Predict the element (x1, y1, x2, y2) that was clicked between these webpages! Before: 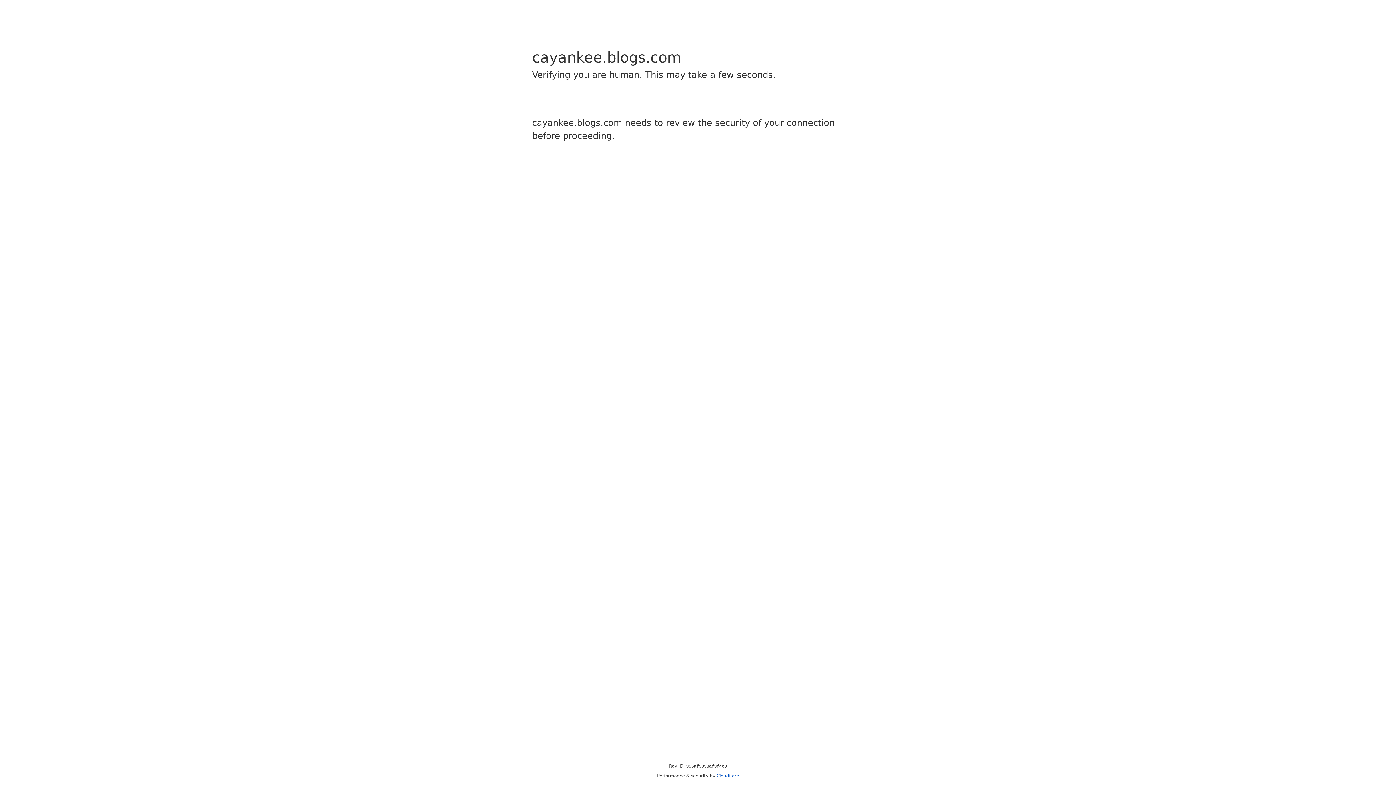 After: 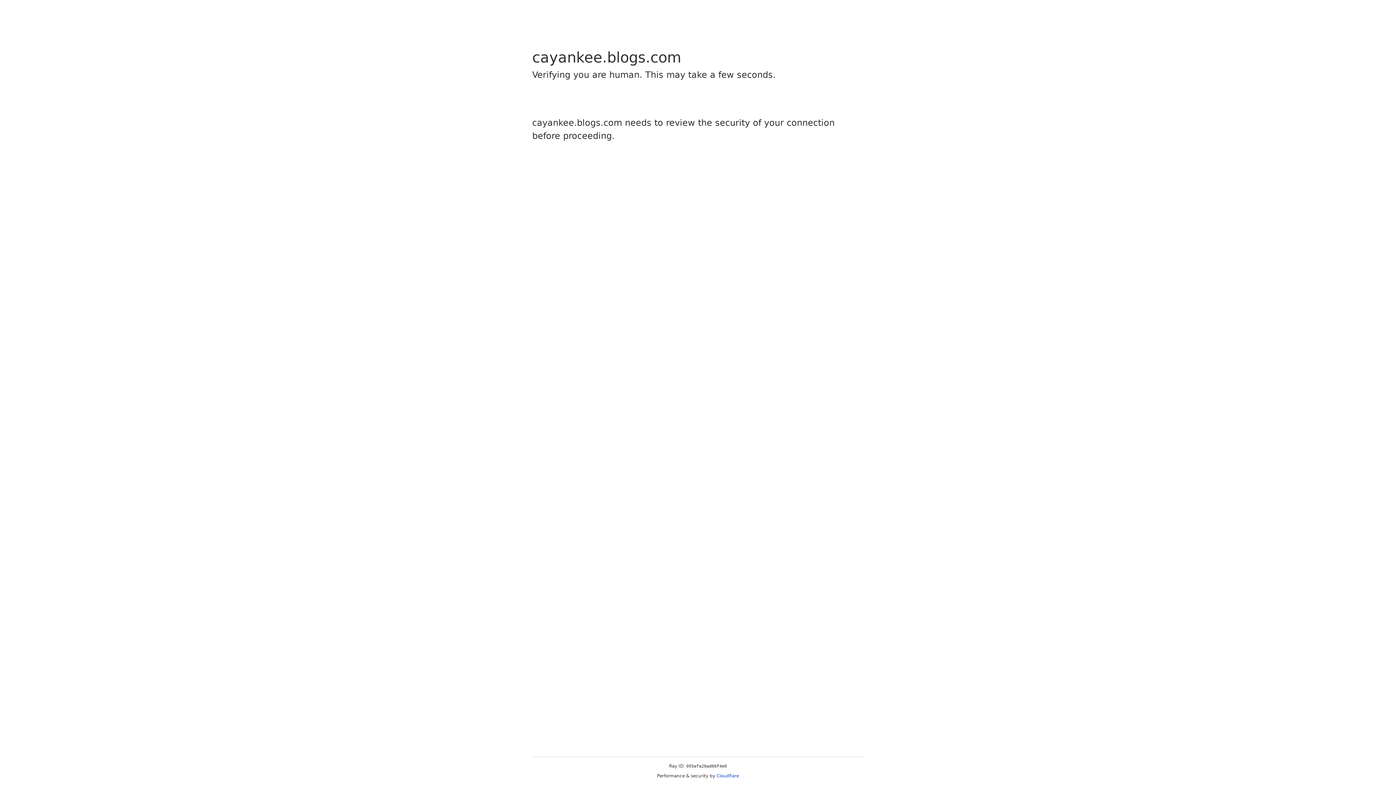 Action: bbox: (716, 773, 739, 778) label: Cloudflare